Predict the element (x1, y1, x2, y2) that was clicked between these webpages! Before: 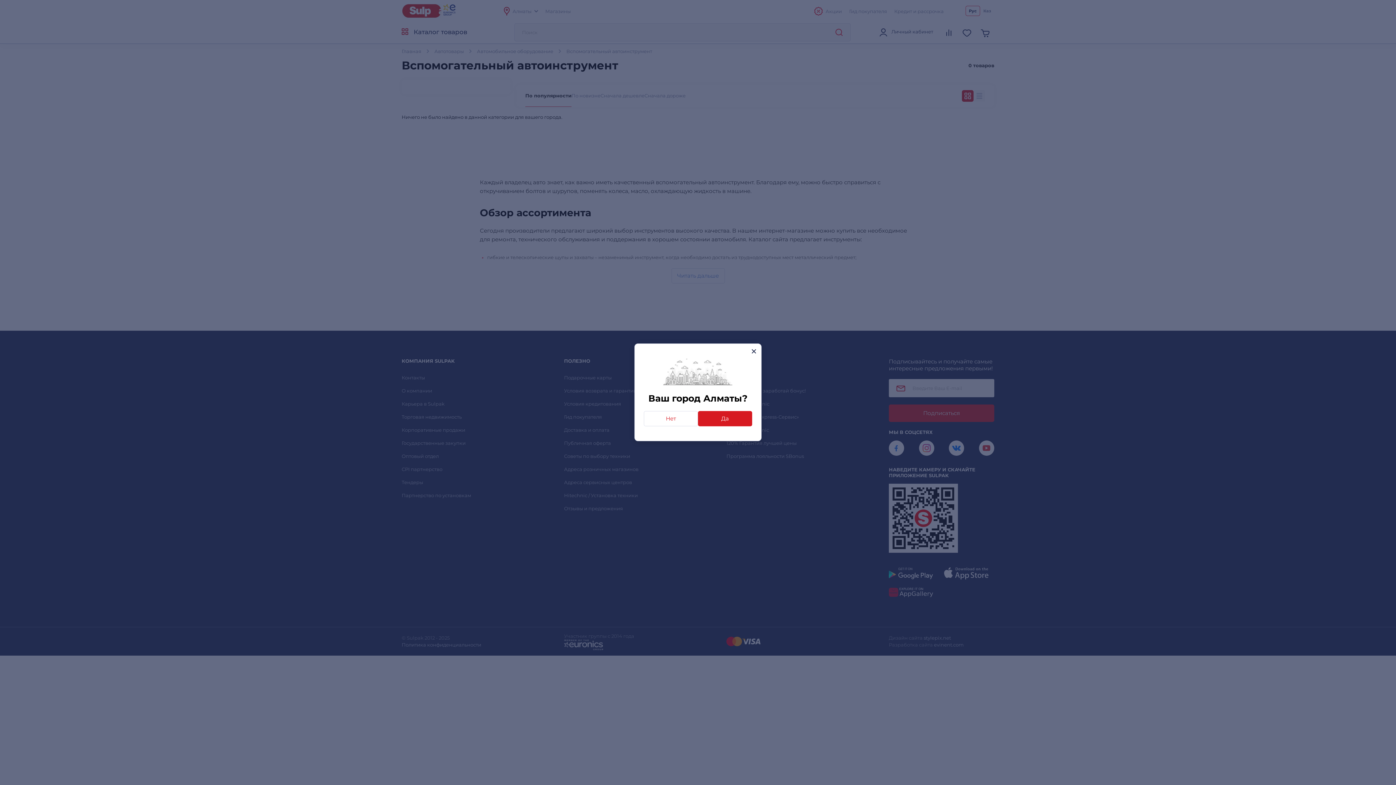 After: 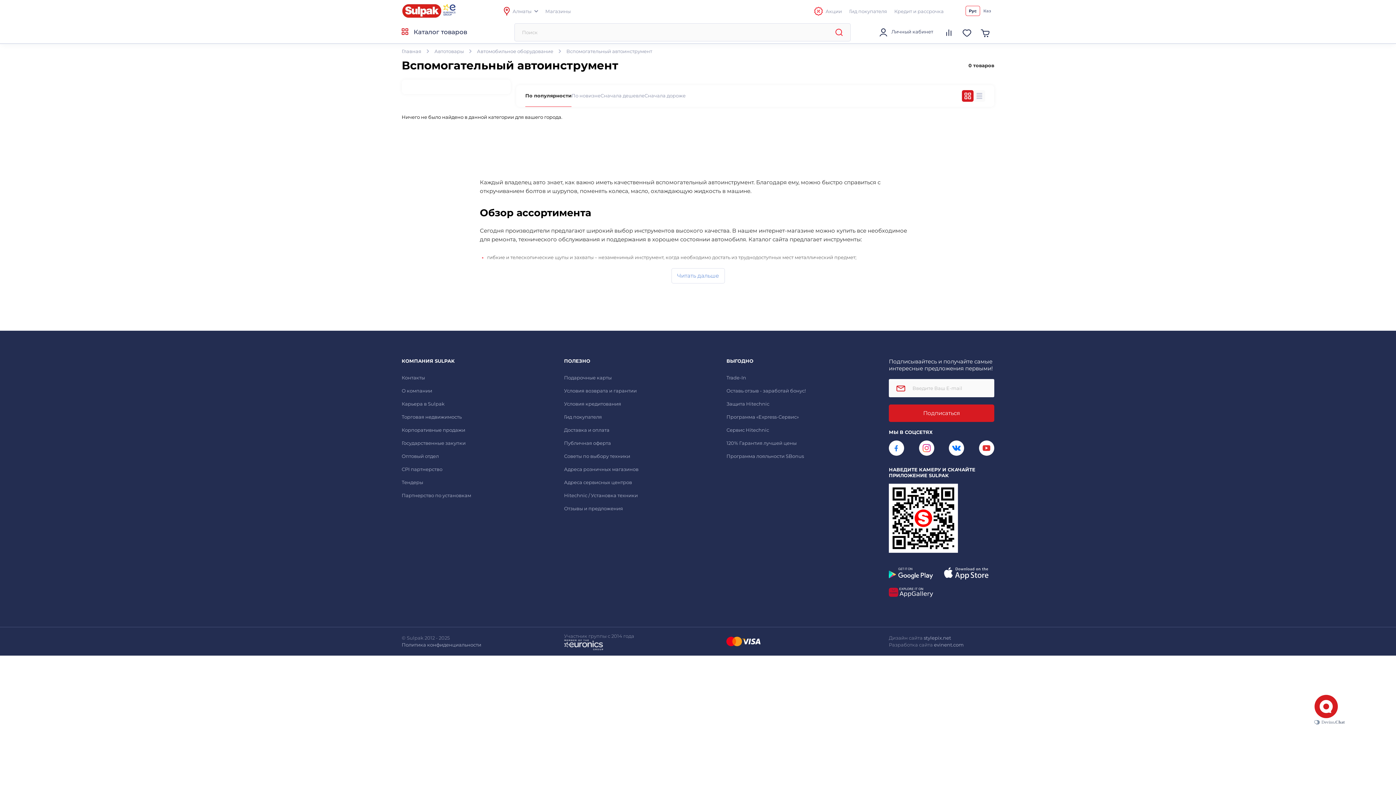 Action: bbox: (748, 345, 759, 357) label: close